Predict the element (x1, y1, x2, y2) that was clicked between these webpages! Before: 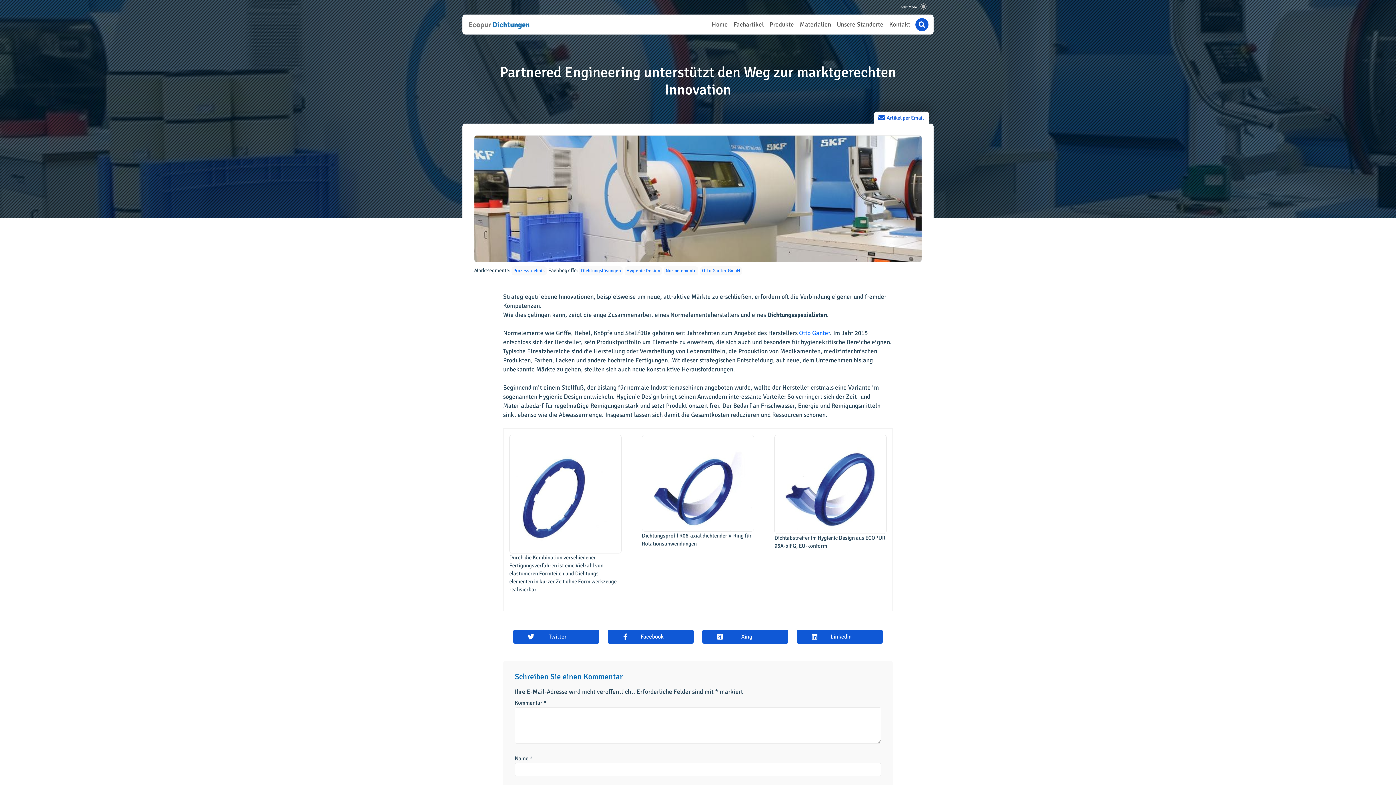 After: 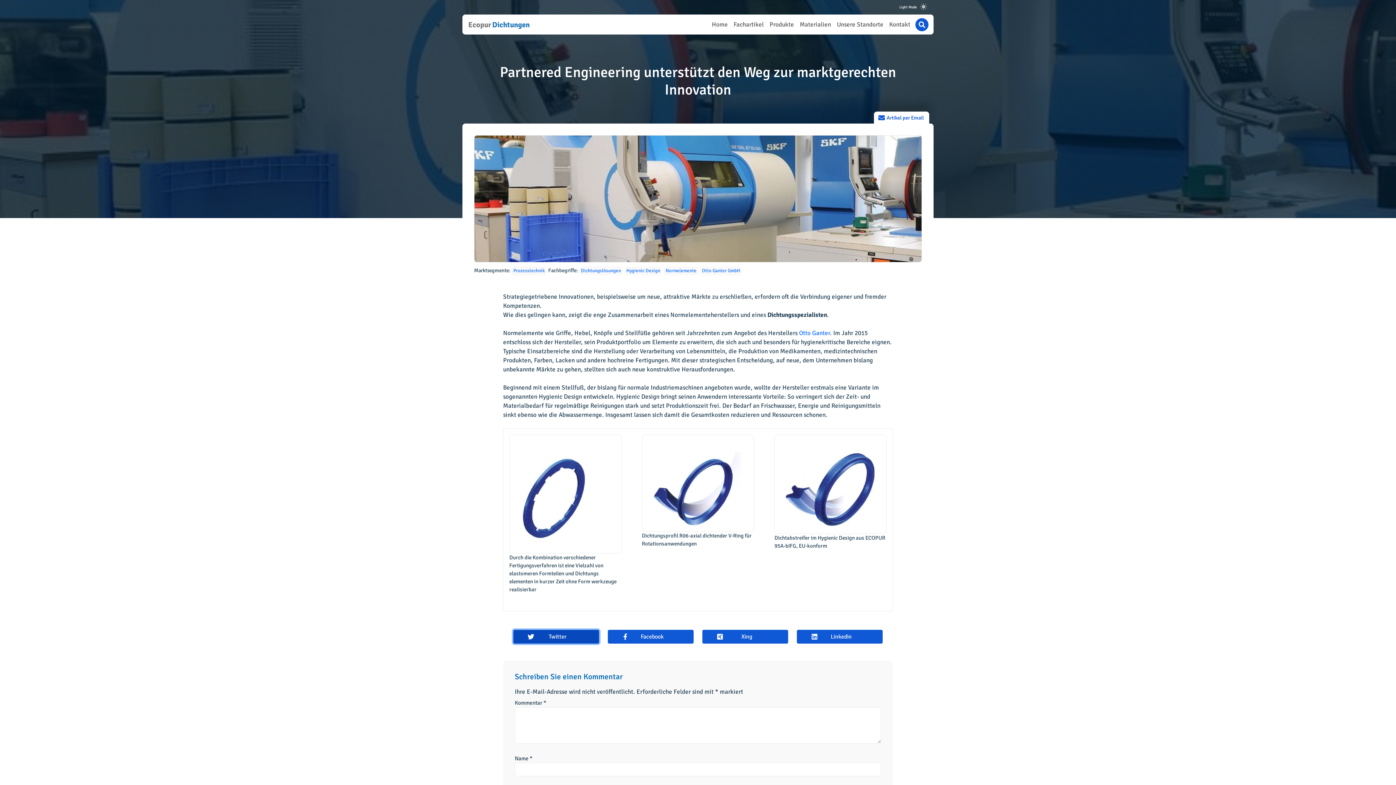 Action: bbox: (513, 630, 599, 643) label: Twitter